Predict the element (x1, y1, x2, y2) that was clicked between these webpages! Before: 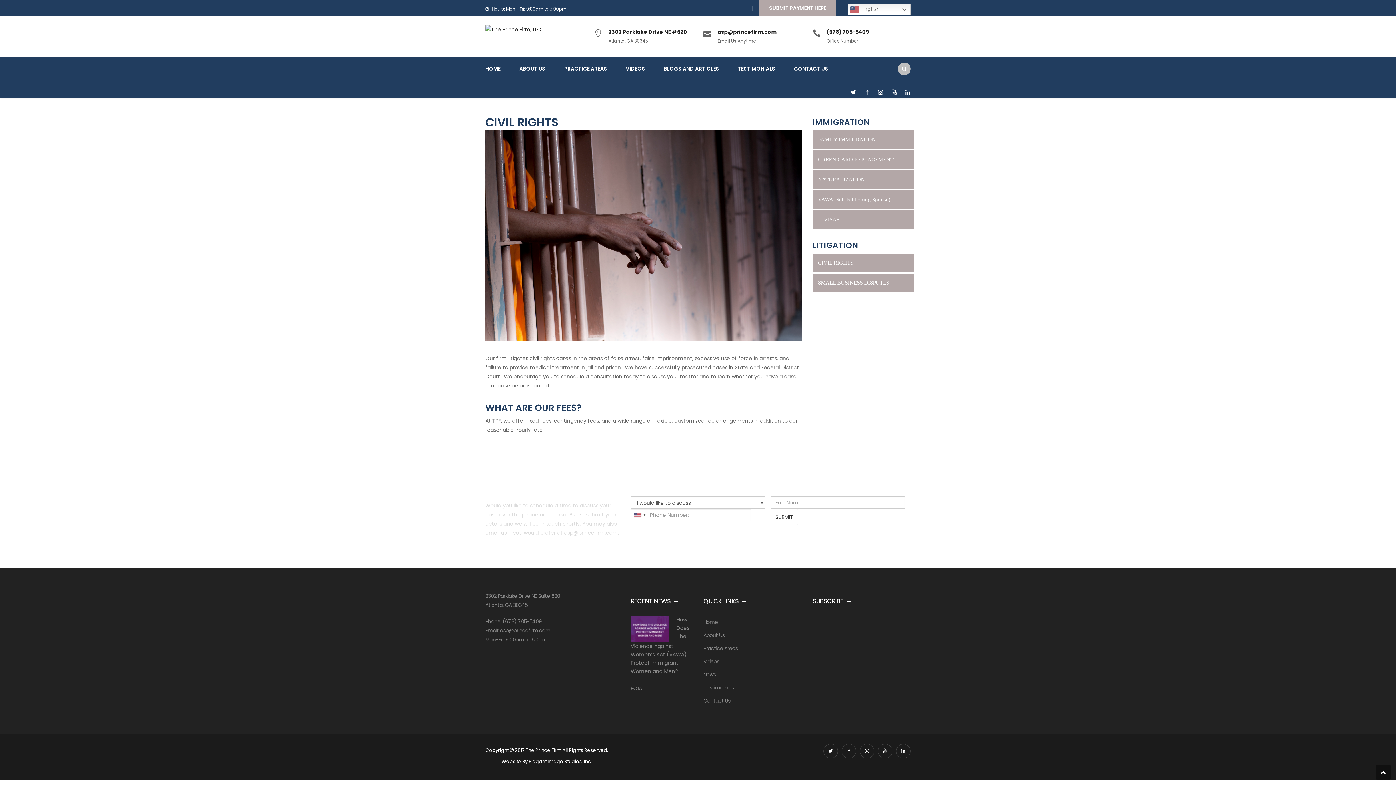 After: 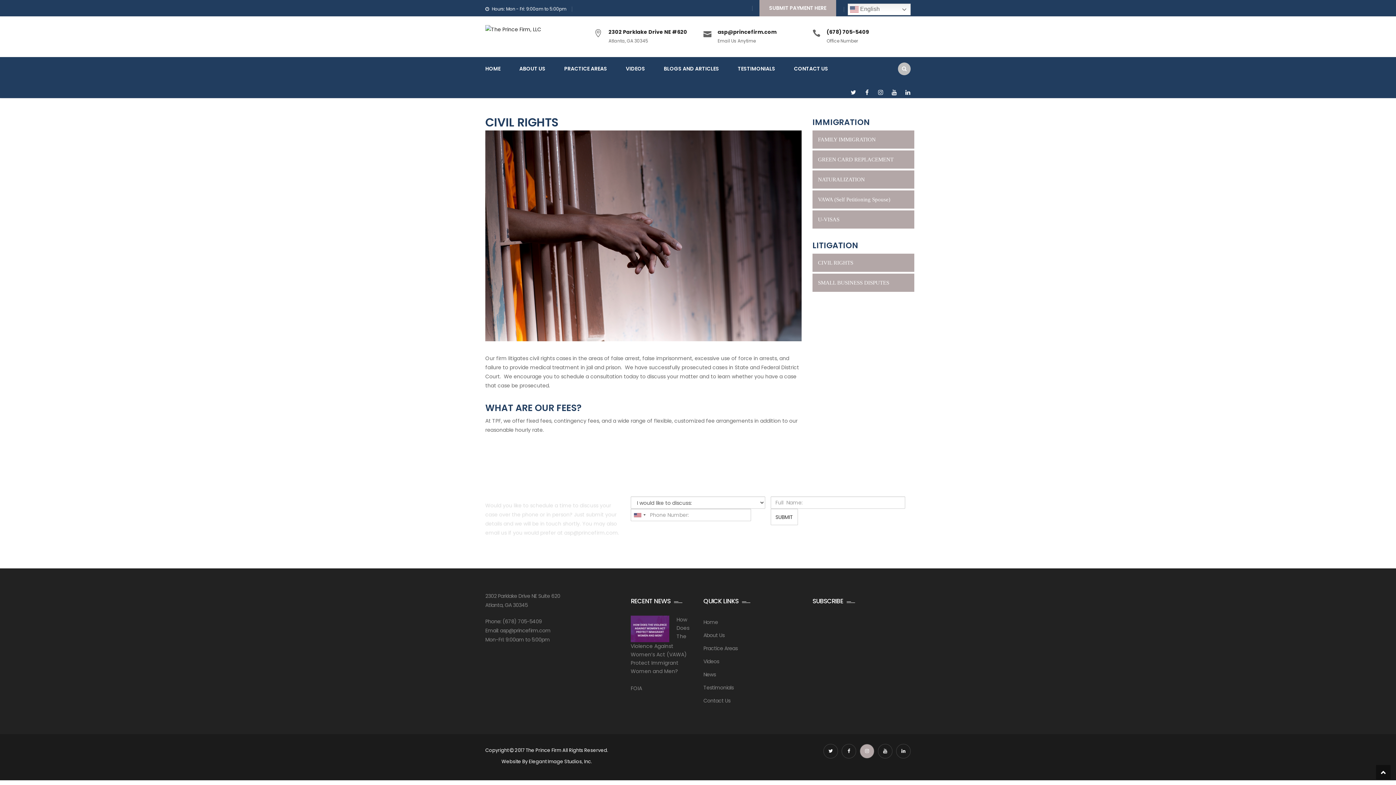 Action: bbox: (860, 744, 874, 758)